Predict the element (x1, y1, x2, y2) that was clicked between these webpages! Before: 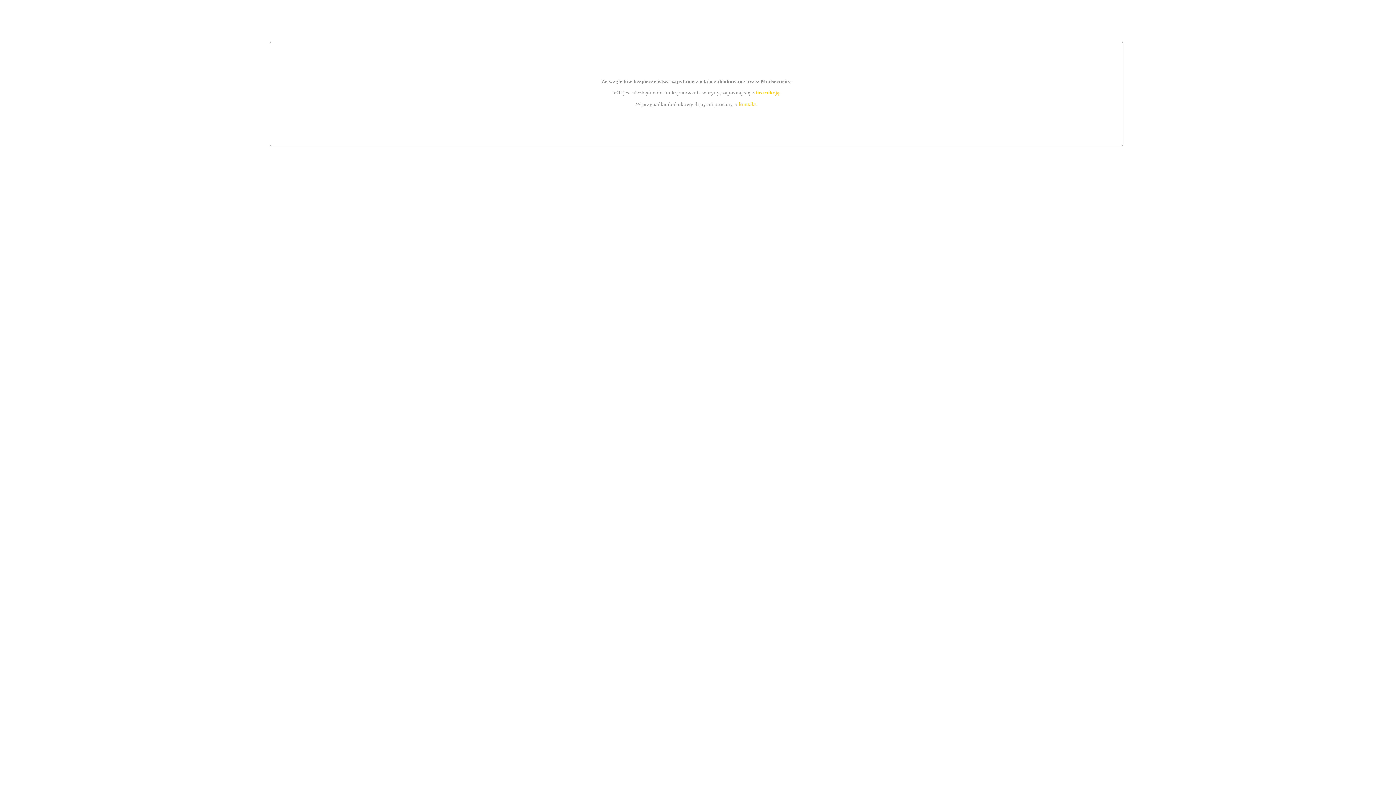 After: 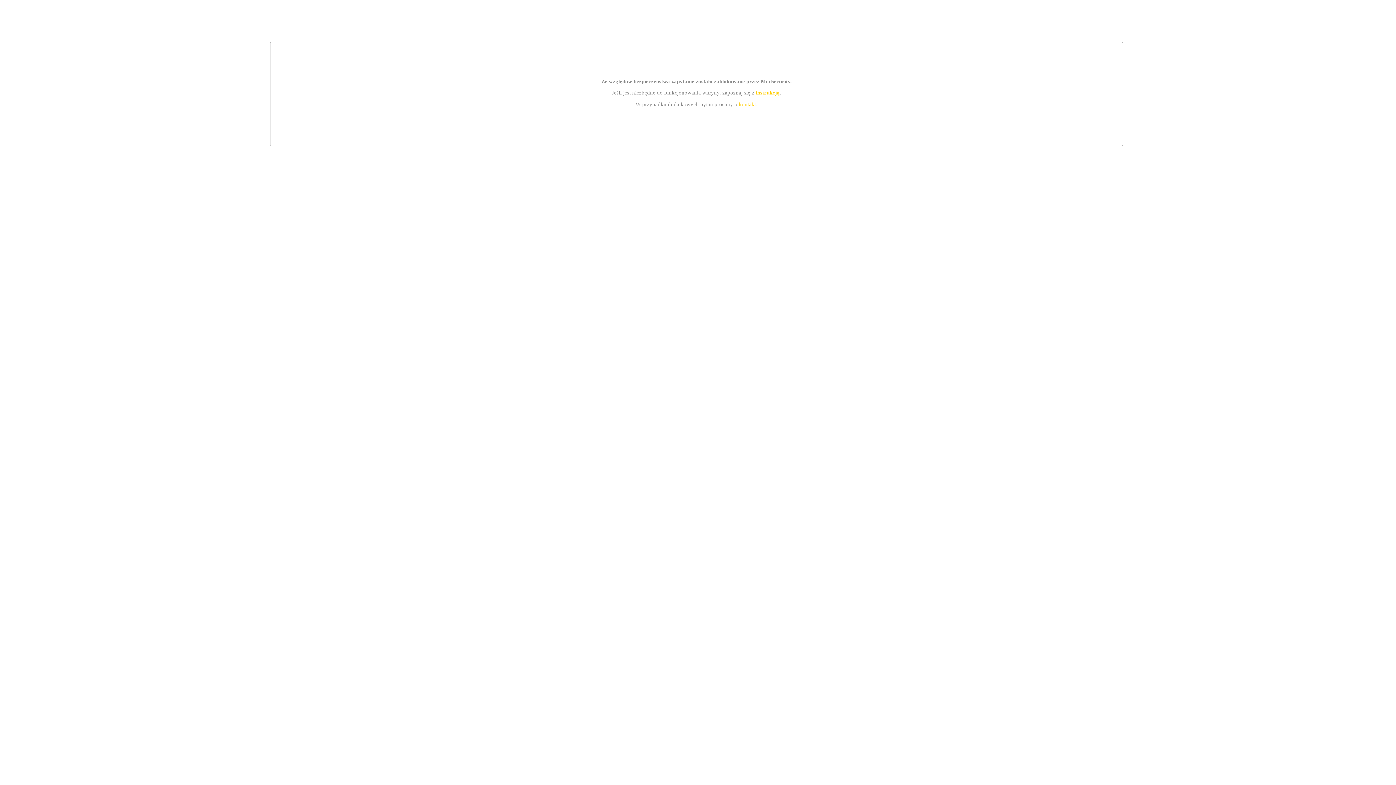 Action: label: instrukcją bbox: (755, 89, 779, 95)